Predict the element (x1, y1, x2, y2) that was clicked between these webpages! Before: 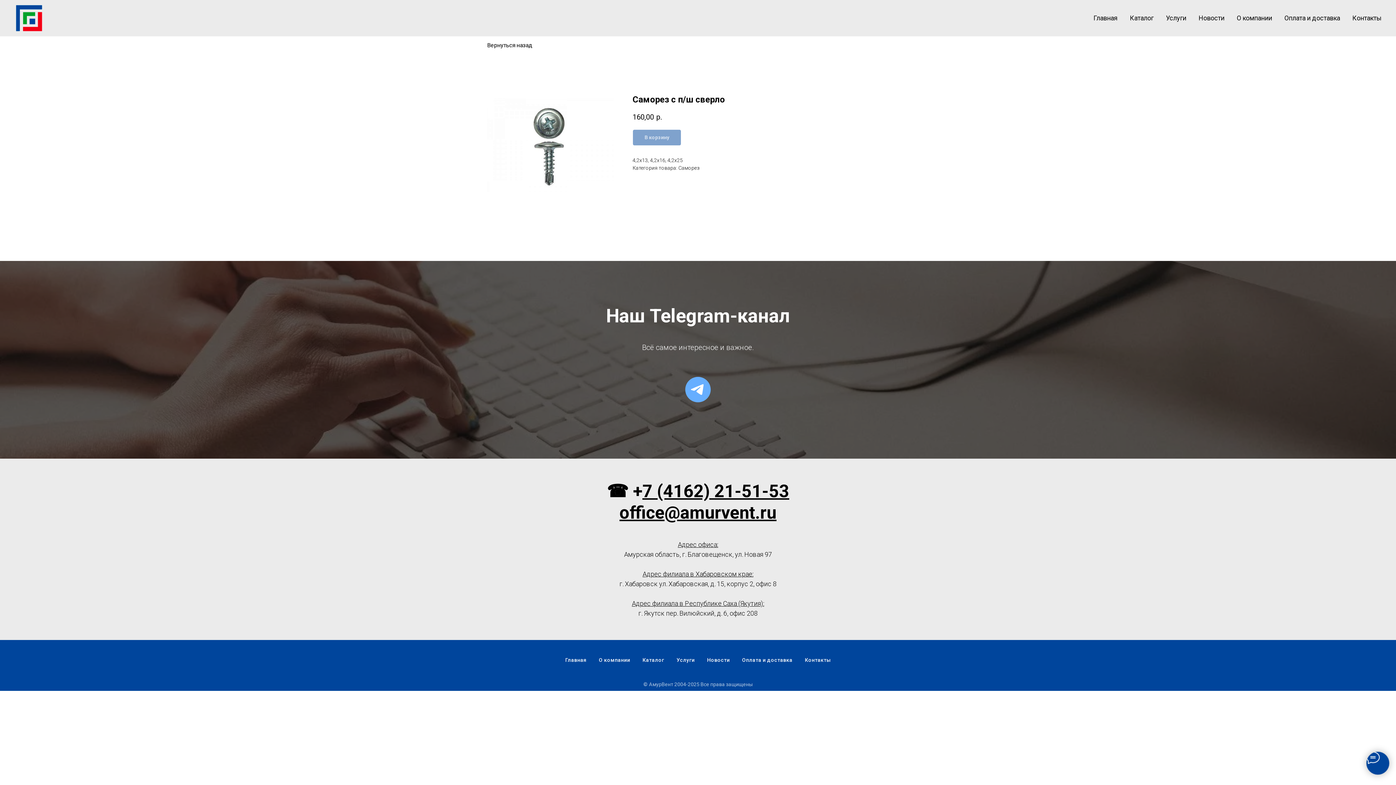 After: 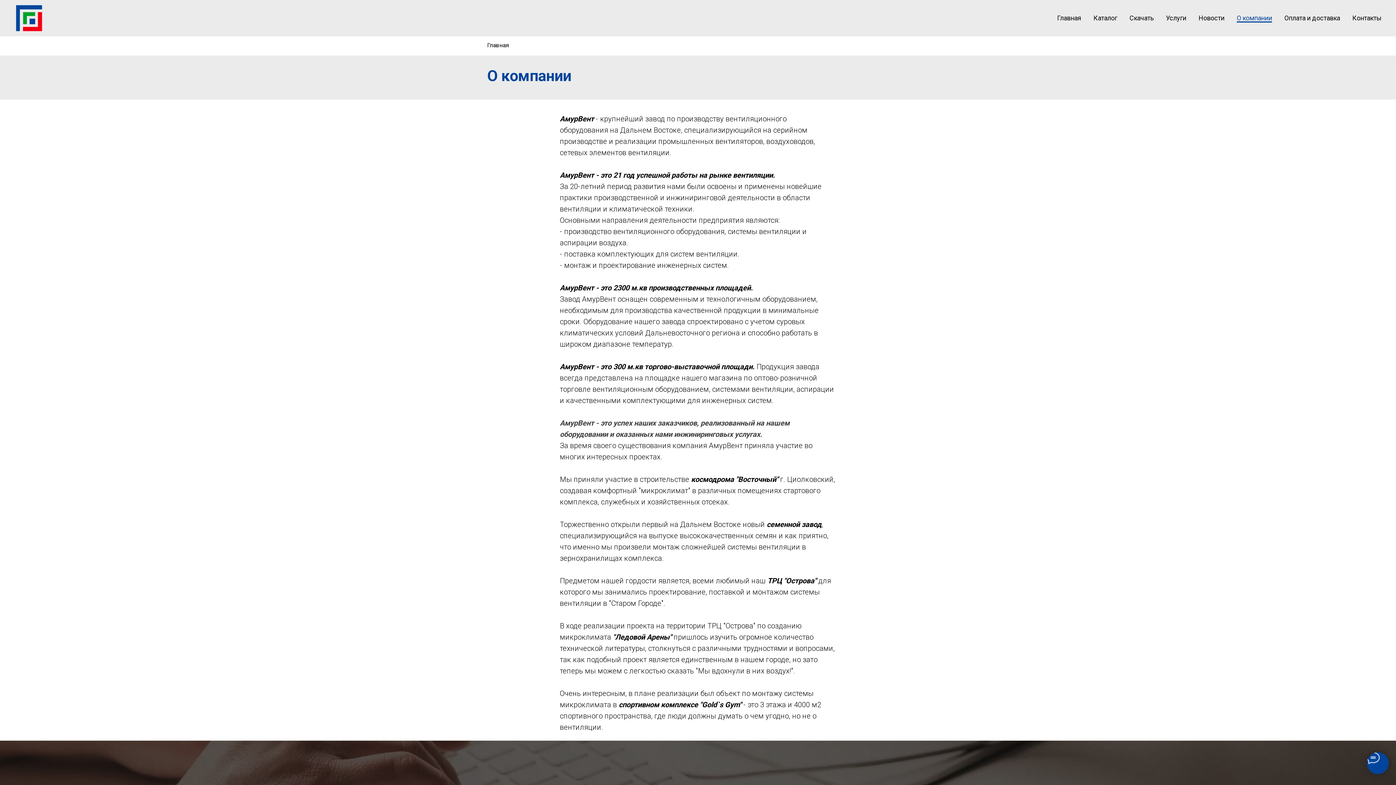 Action: label: О компании bbox: (599, 657, 630, 663)